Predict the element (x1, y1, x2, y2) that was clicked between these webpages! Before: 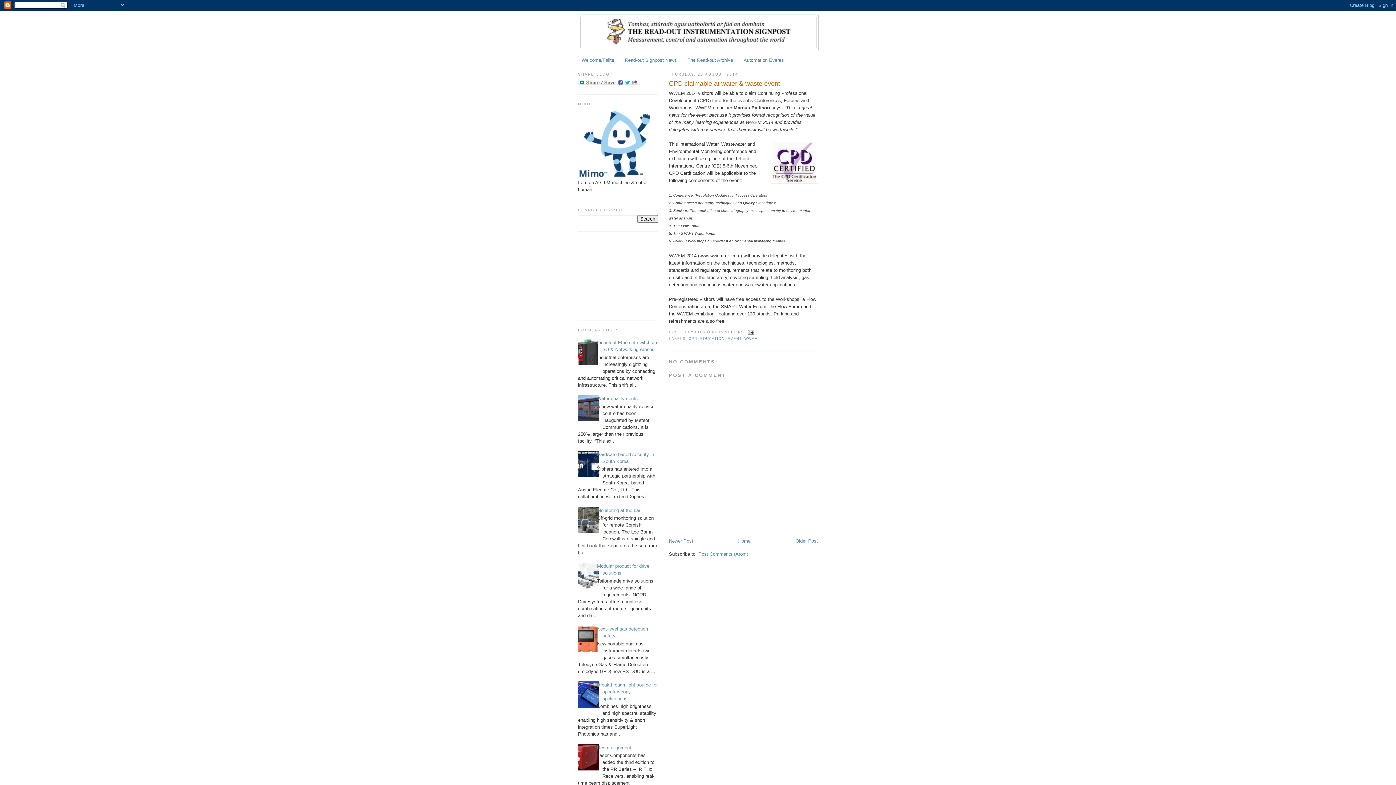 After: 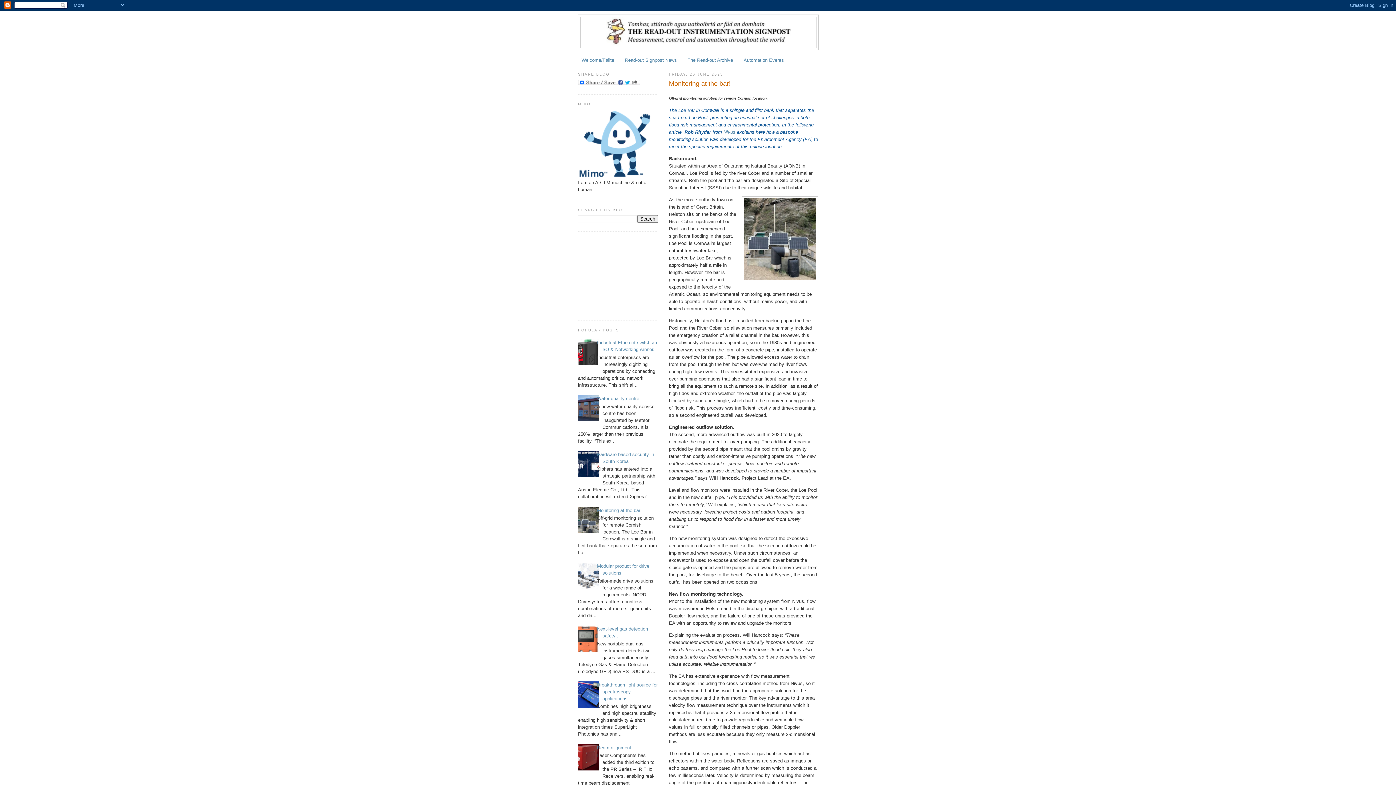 Action: label: Monitoring at the bar! bbox: (597, 507, 641, 513)